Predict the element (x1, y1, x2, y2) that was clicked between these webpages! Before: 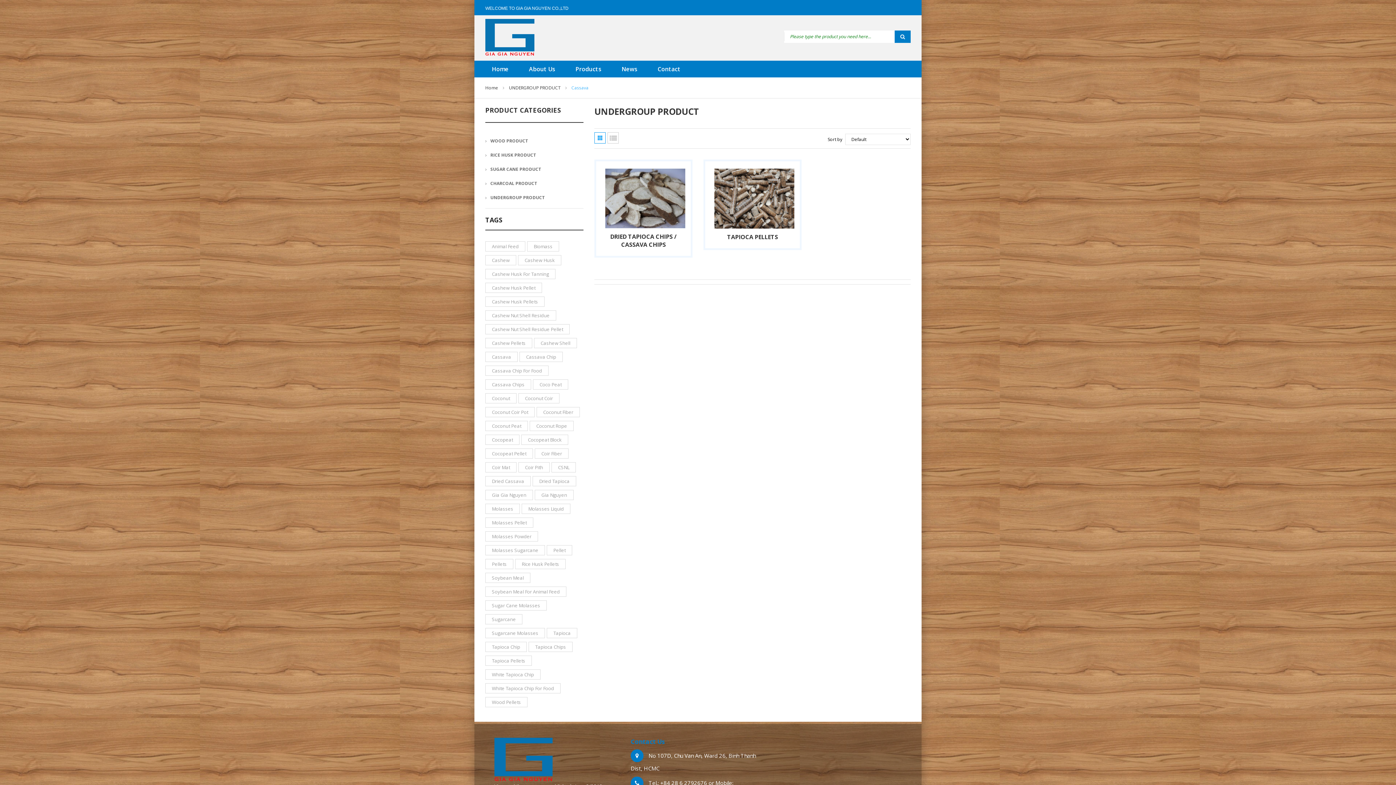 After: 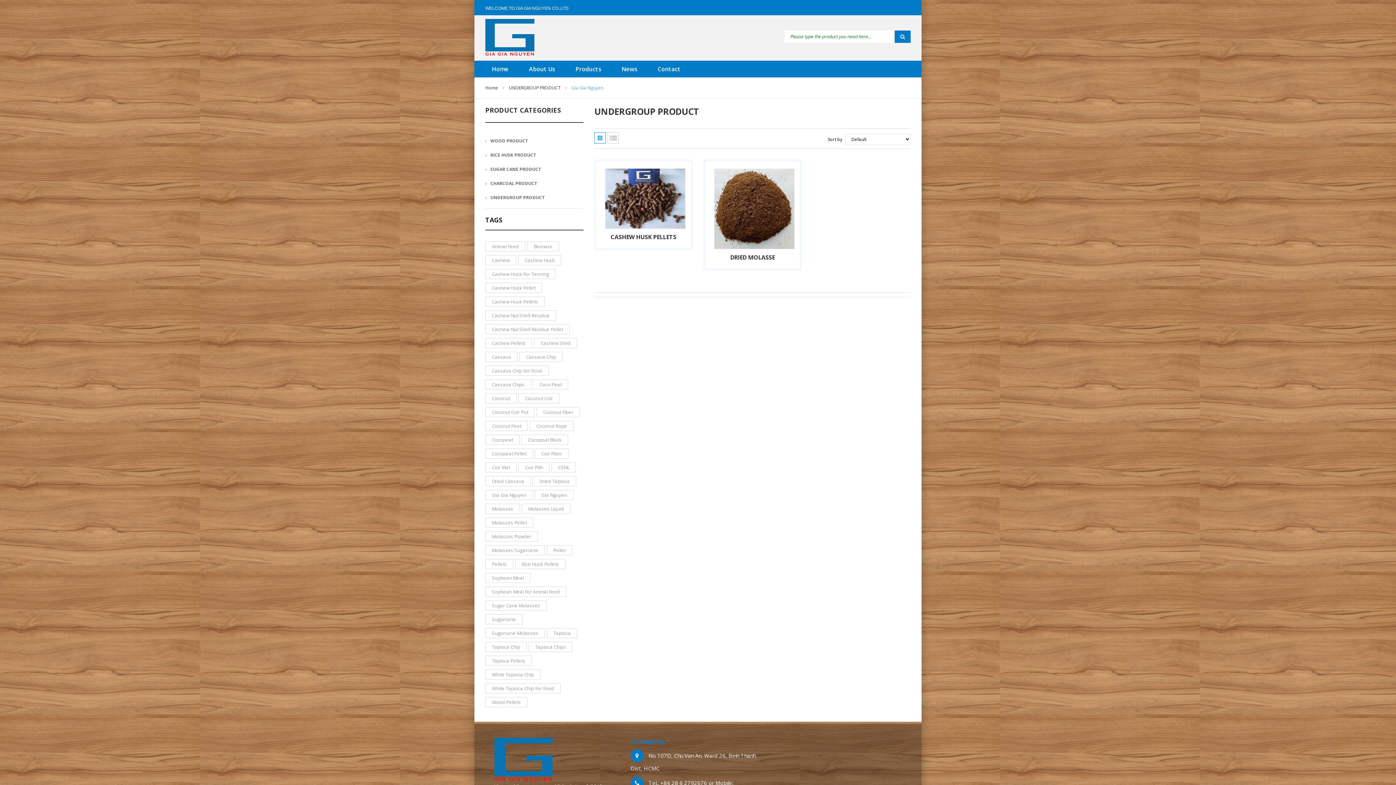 Action: bbox: (485, 490, 533, 500) label: Gia Gia Nguyen